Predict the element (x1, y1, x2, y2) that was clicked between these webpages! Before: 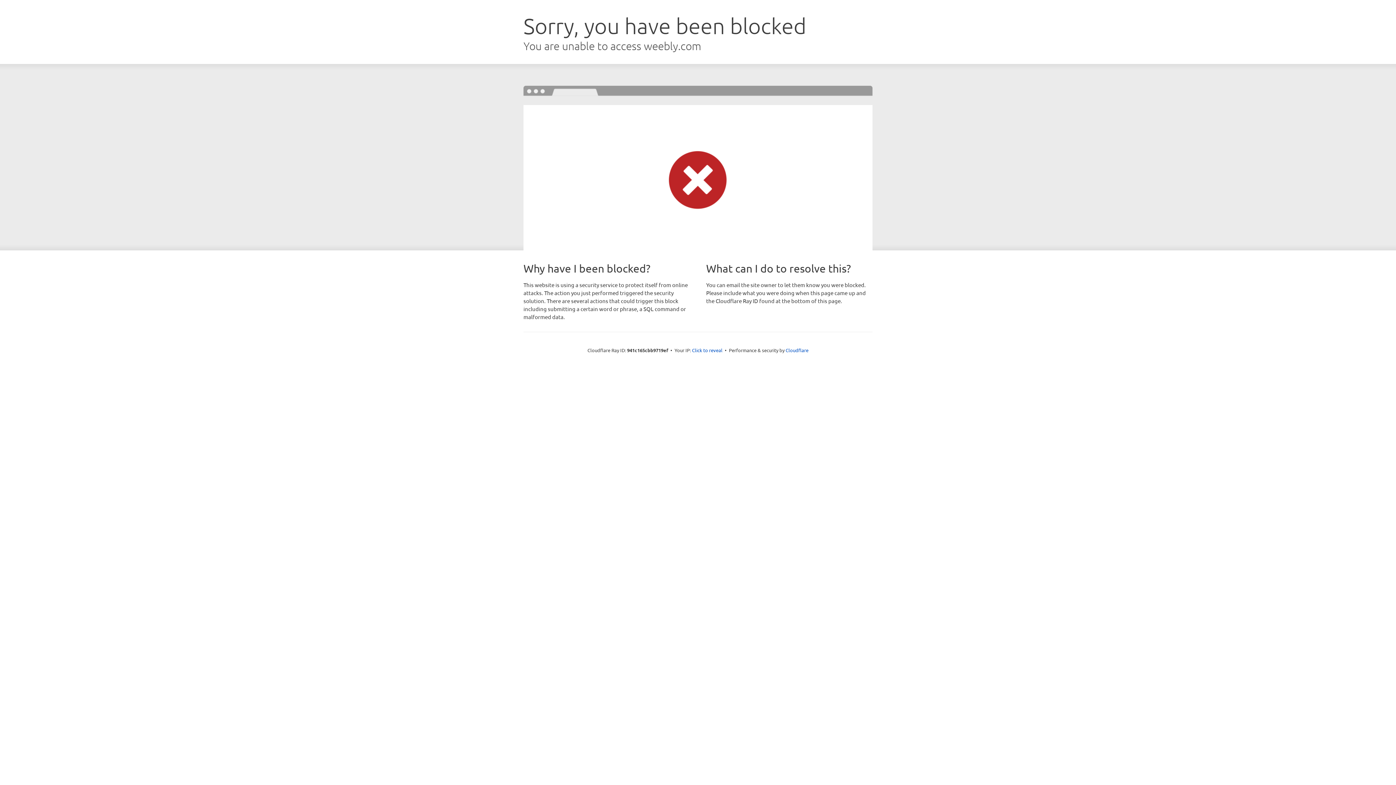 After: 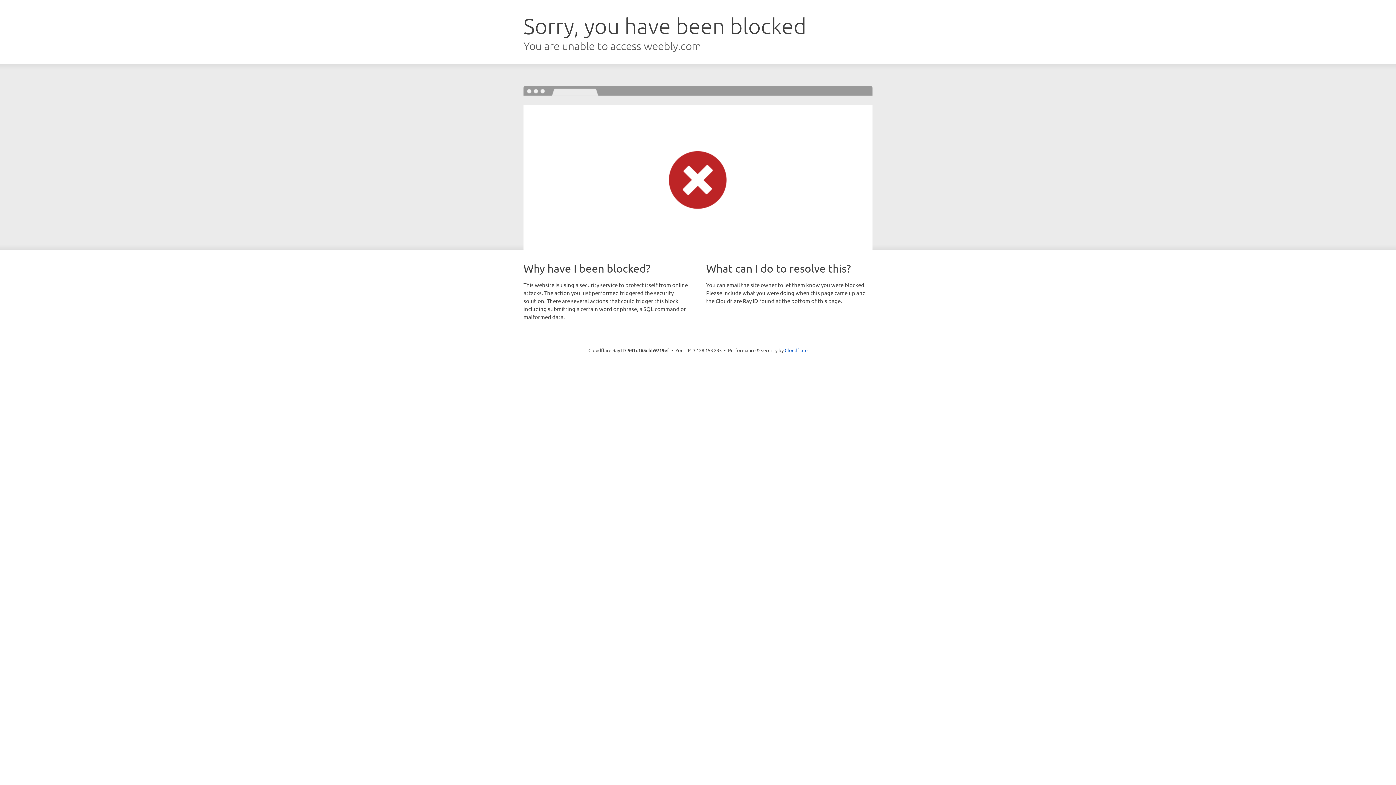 Action: bbox: (692, 346, 722, 353) label: Click to reveal